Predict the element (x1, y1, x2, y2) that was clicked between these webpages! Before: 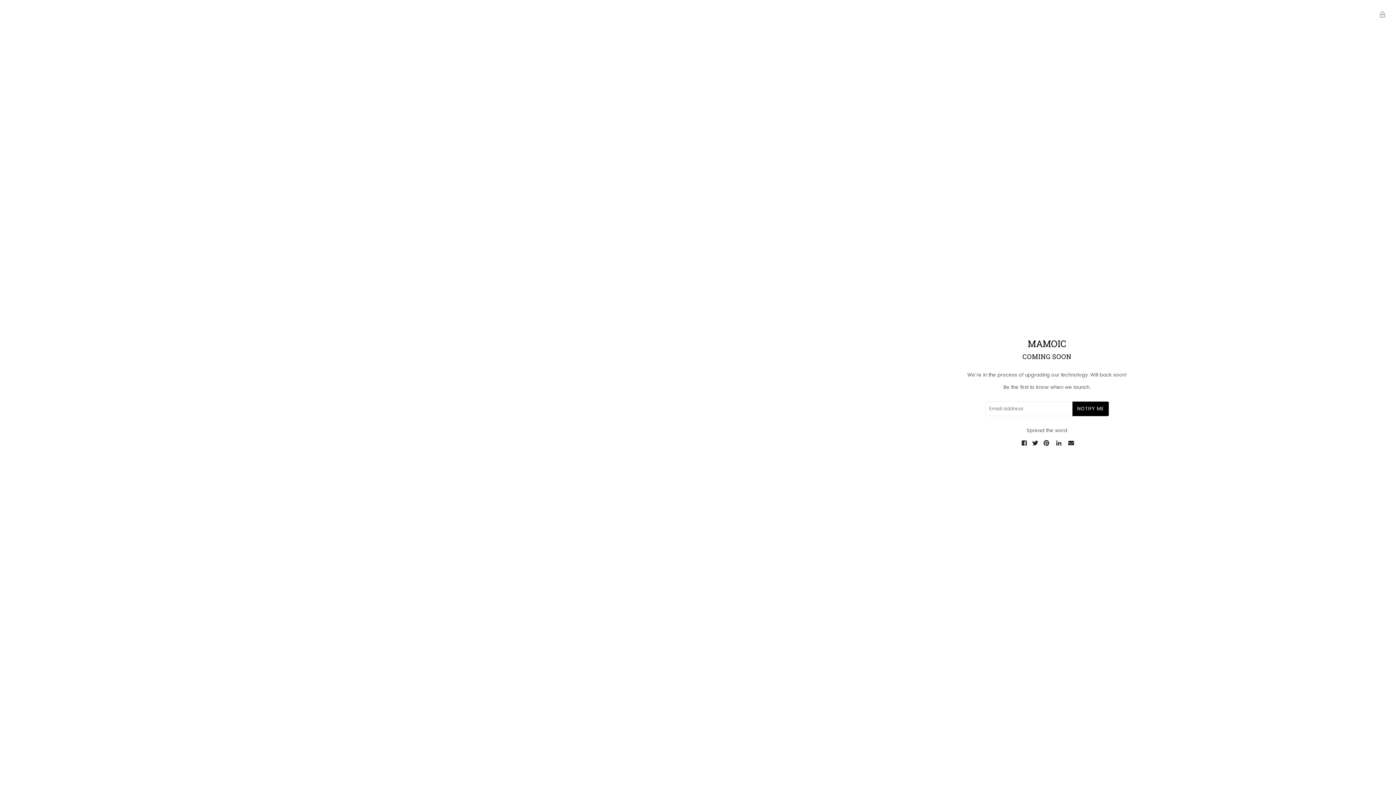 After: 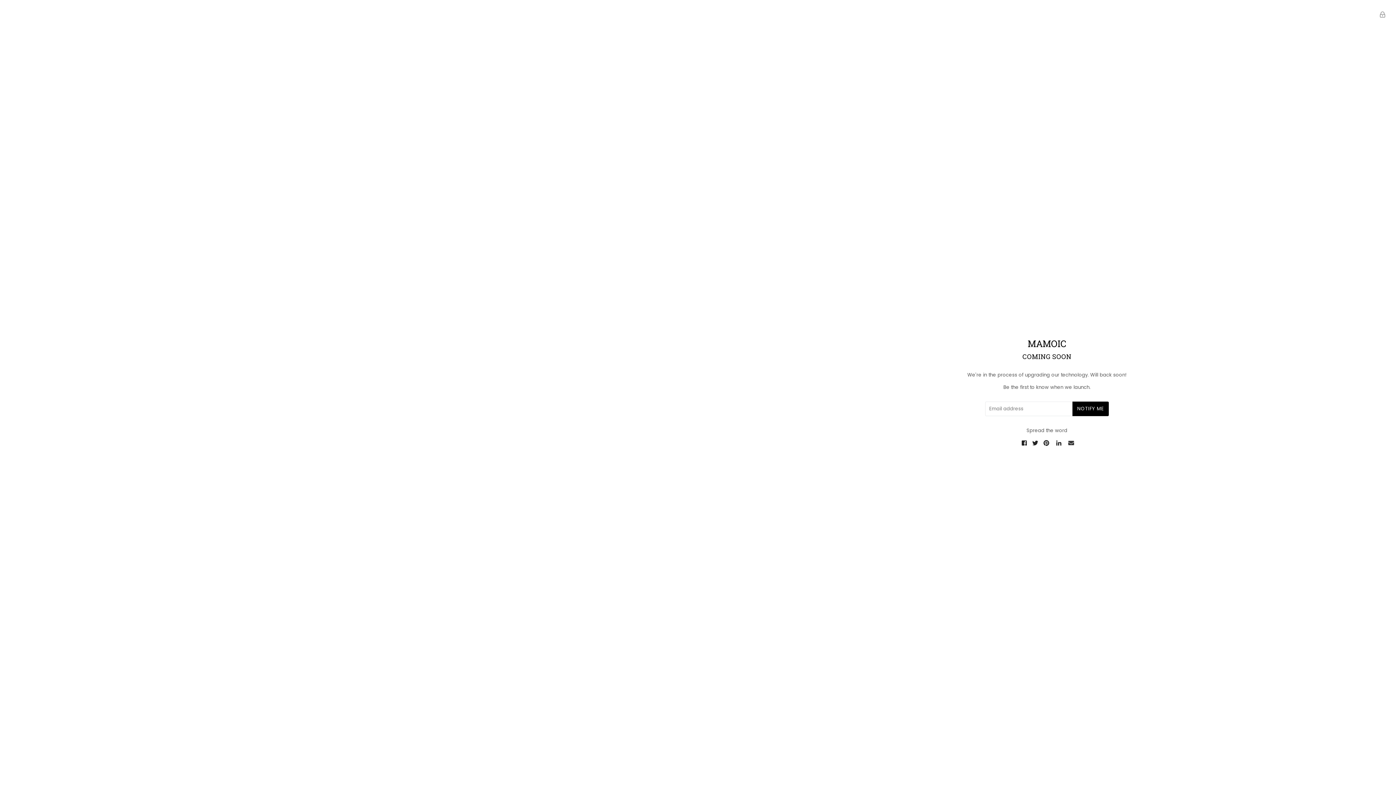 Action: bbox: (1066, 440, 1076, 446)